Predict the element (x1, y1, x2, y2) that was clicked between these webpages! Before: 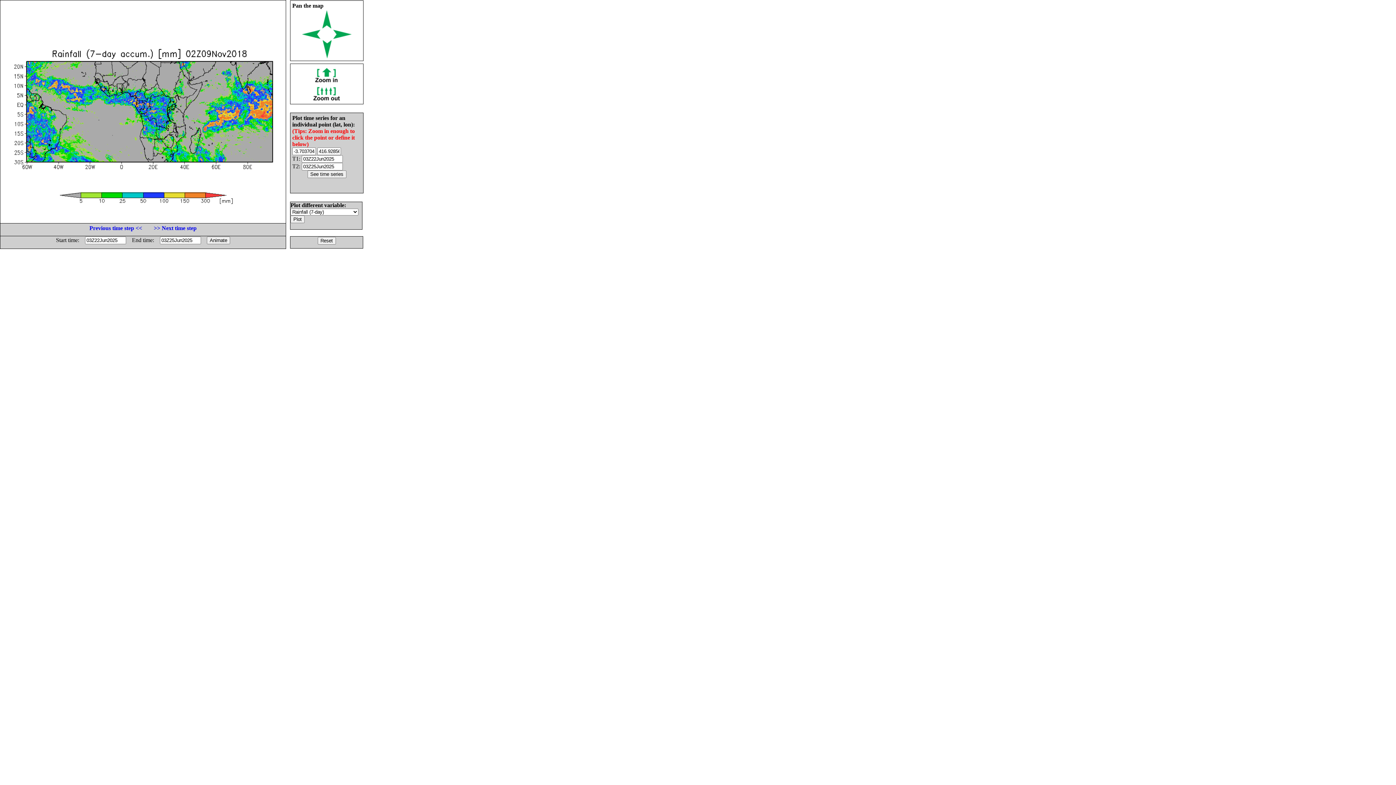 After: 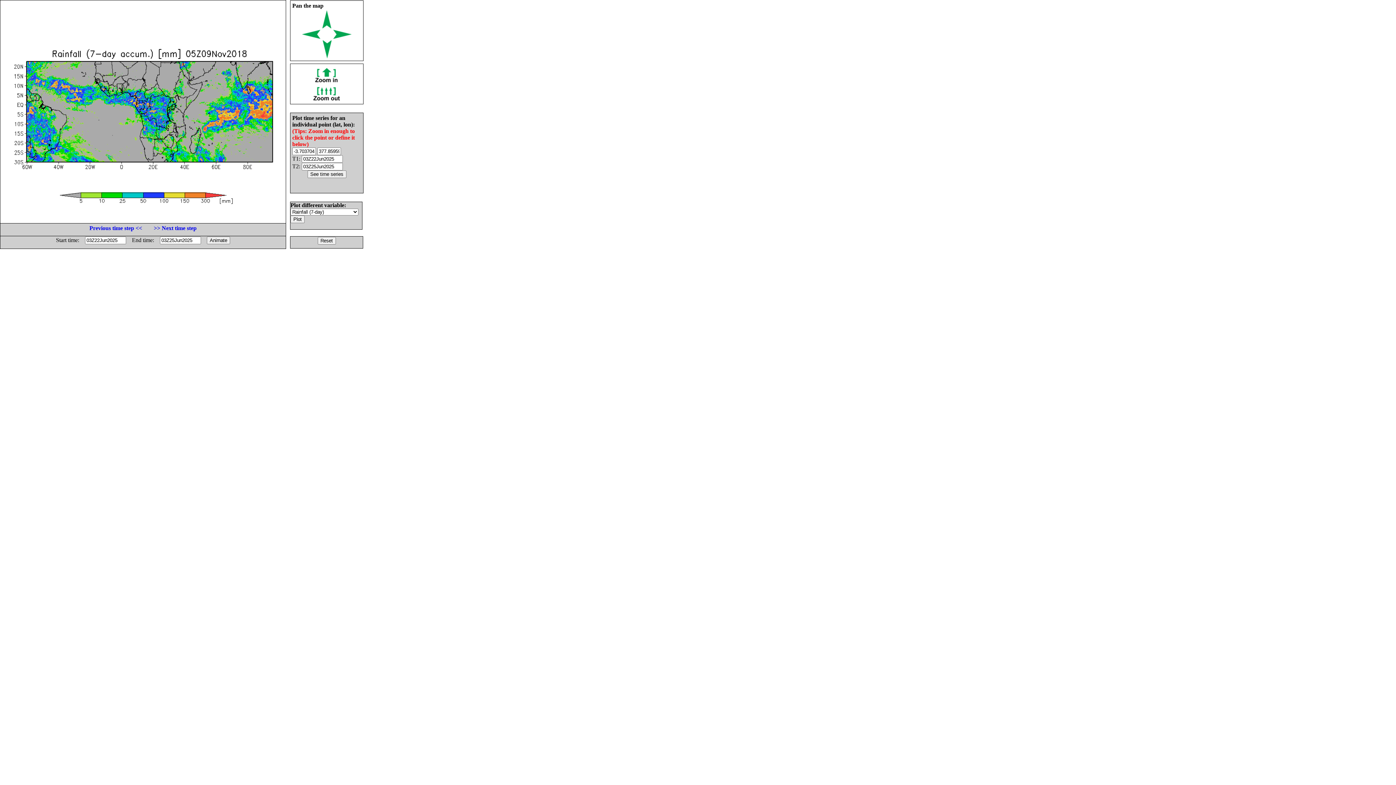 Action: label: >> Next time step bbox: (153, 225, 196, 231)